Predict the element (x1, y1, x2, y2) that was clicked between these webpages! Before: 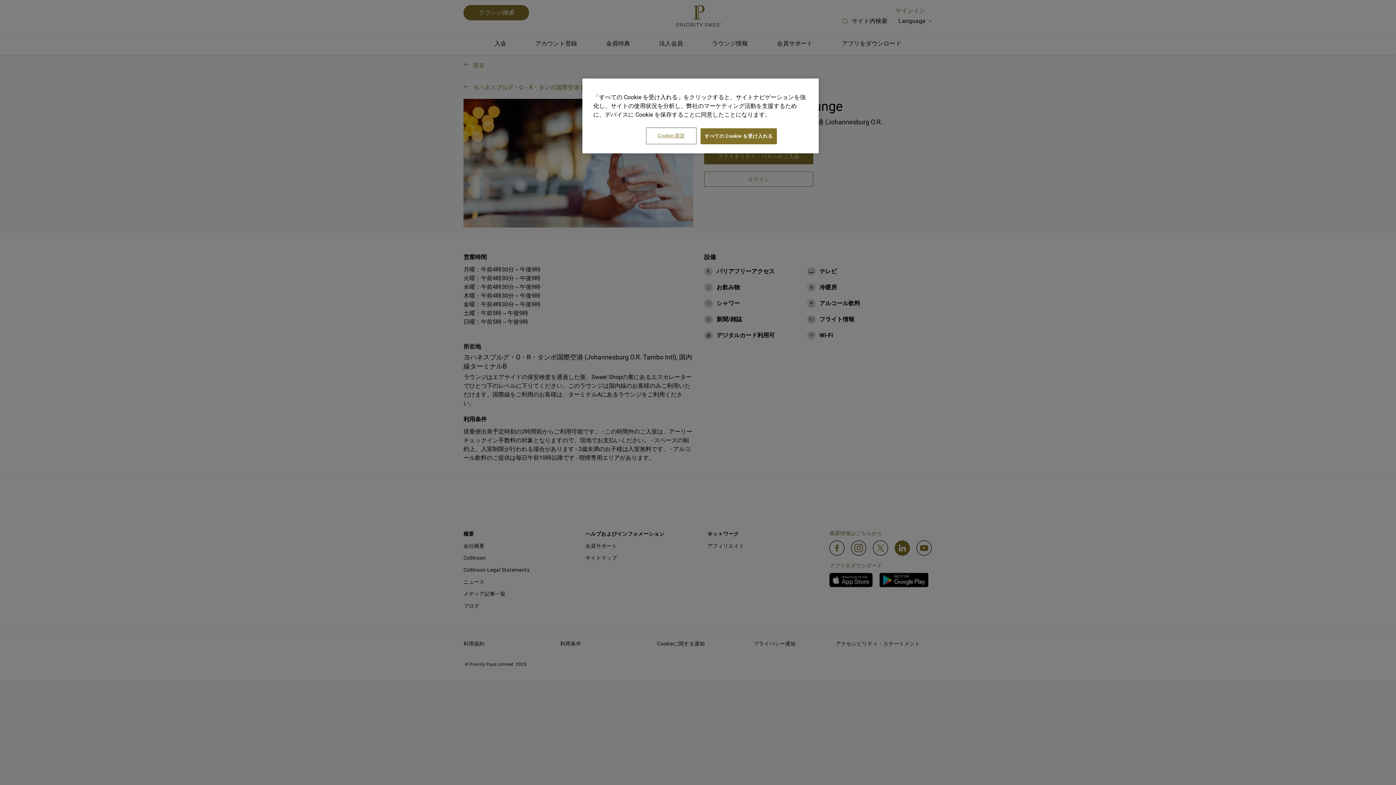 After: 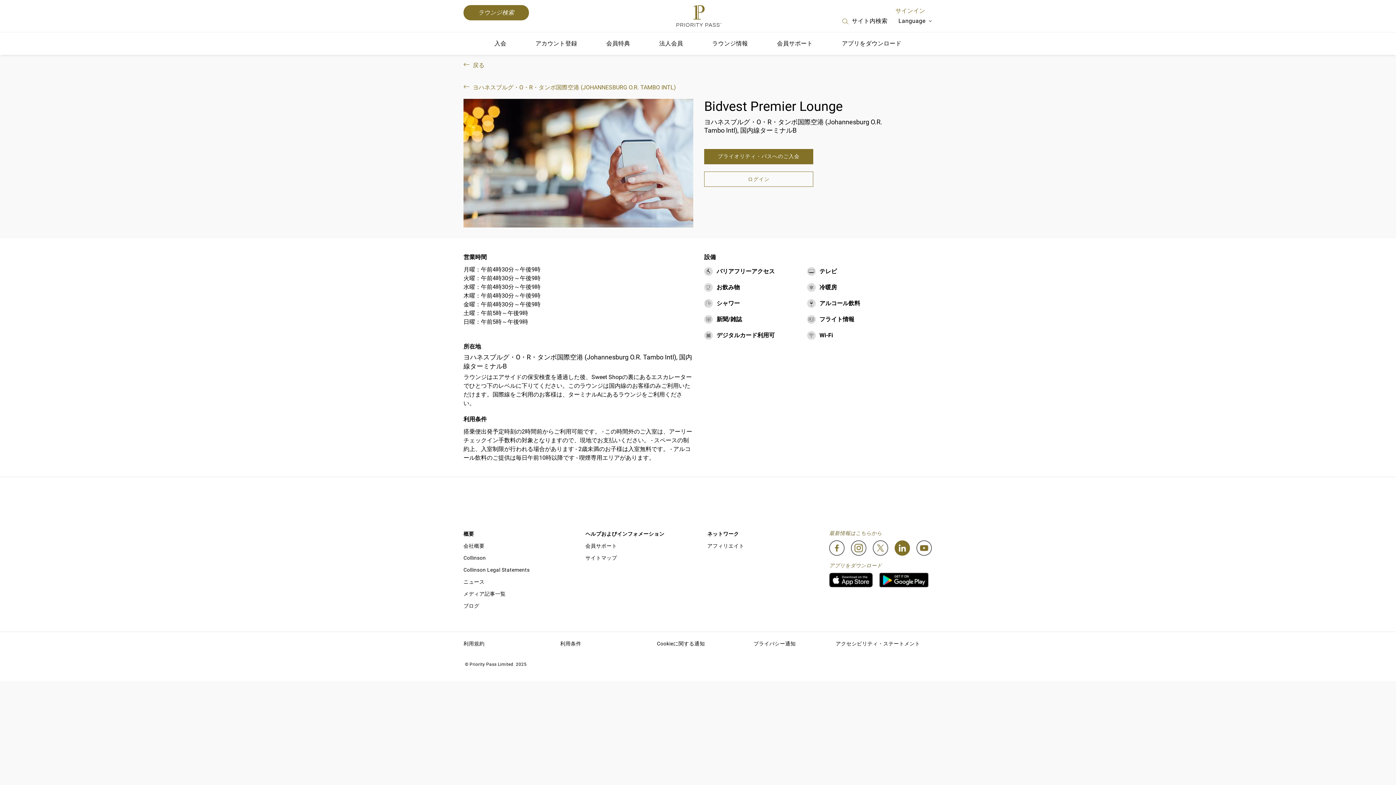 Action: bbox: (700, 128, 776, 144) label: すべての Cookie を受け入れる